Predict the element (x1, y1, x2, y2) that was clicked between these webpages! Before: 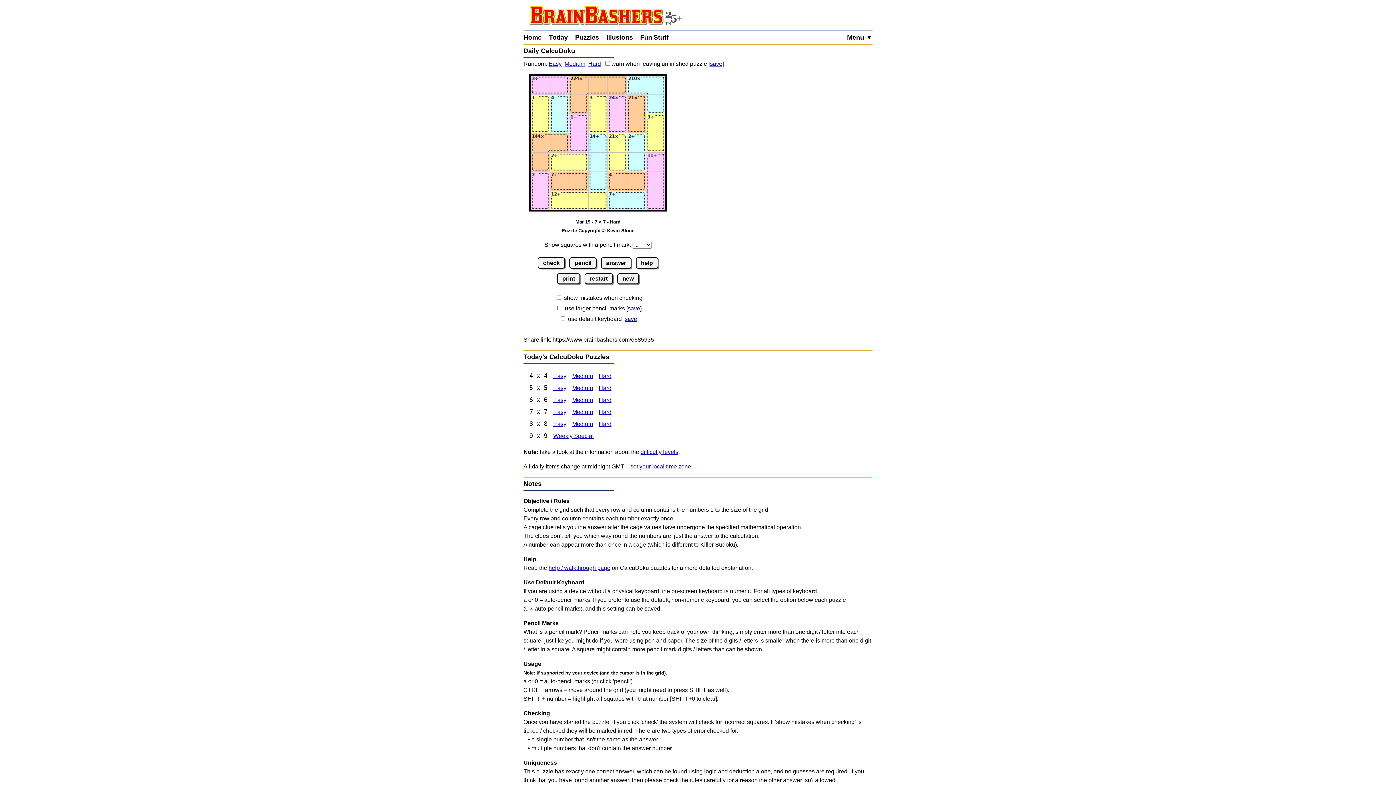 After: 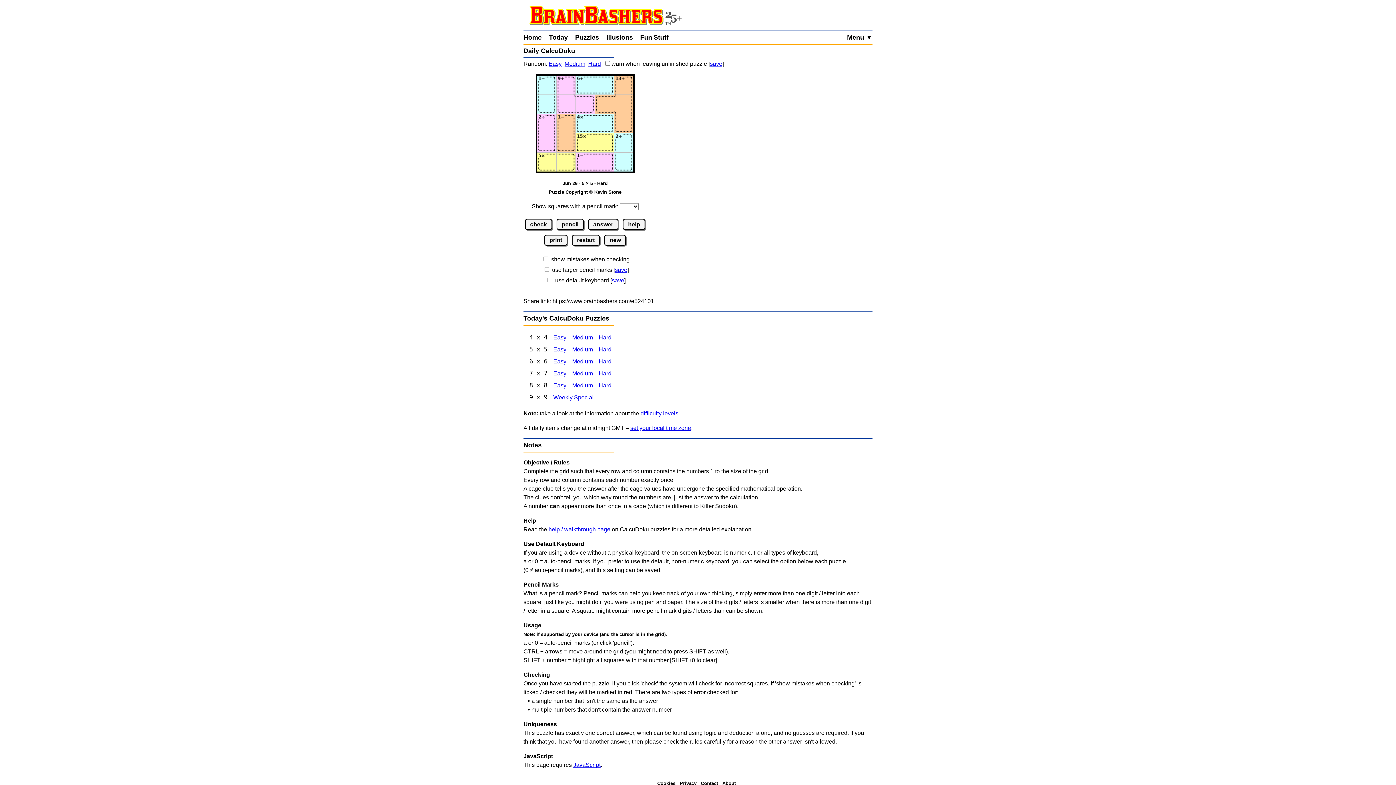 Action: bbox: (598, 385, 611, 391) label: Calcudoku 5x5 Hard